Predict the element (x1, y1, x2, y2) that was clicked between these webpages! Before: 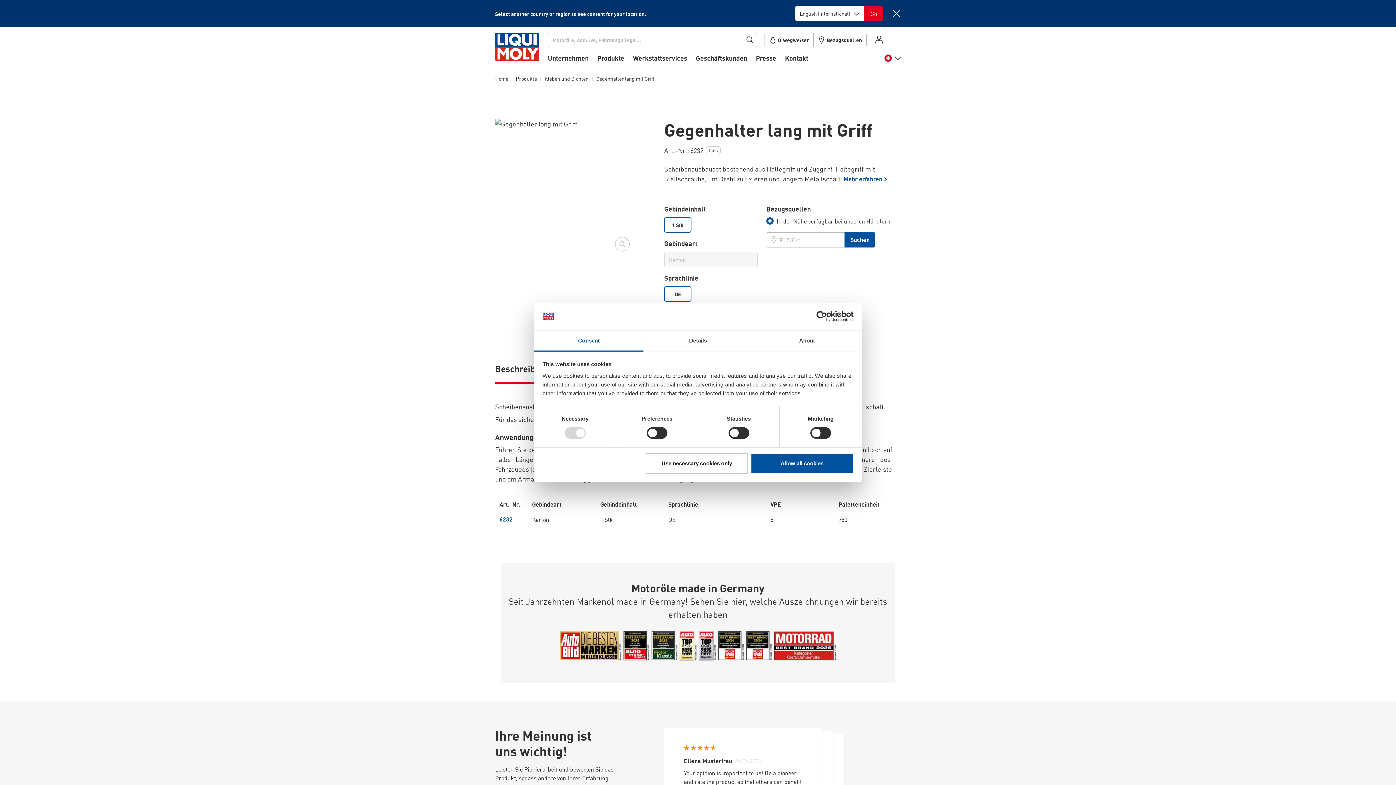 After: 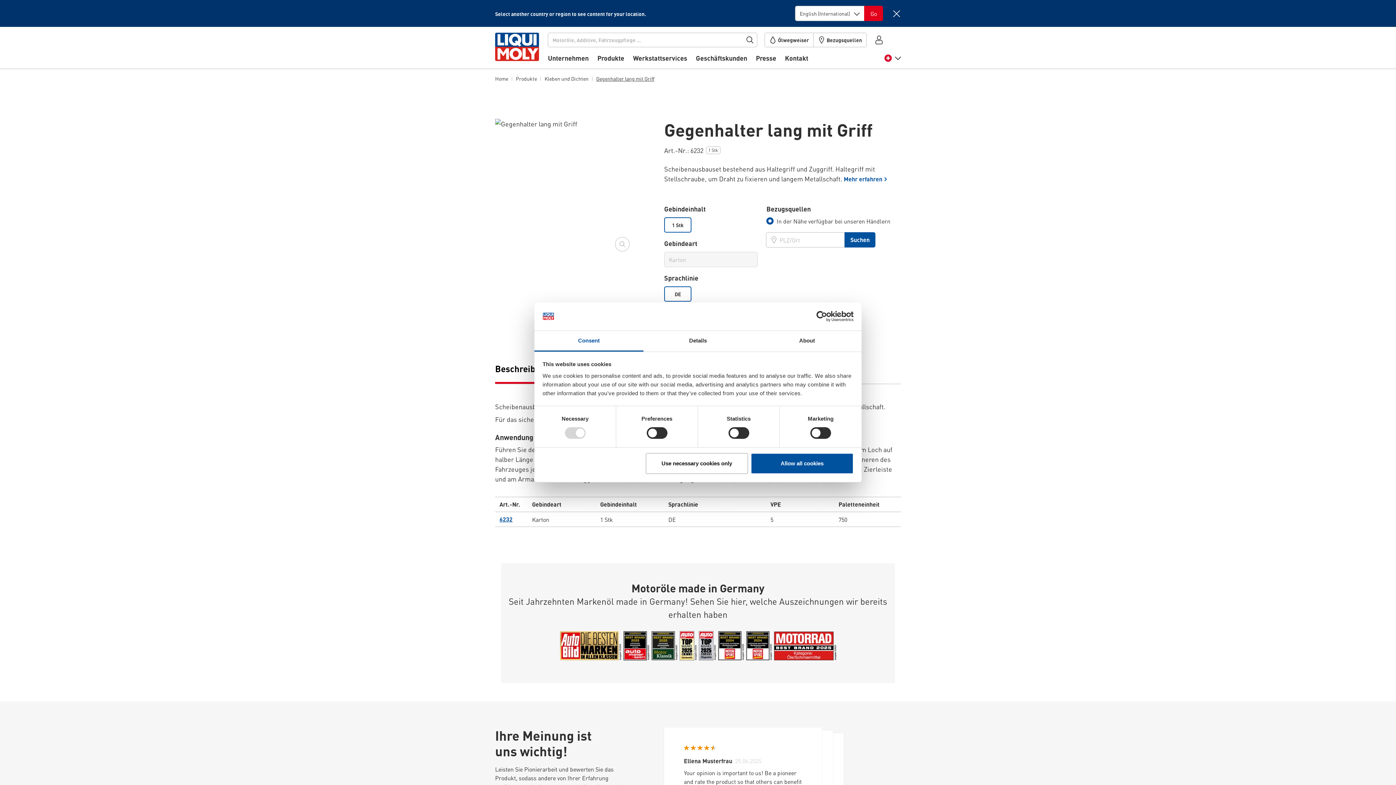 Action: bbox: (495, 362, 550, 384) label: Beschreibung